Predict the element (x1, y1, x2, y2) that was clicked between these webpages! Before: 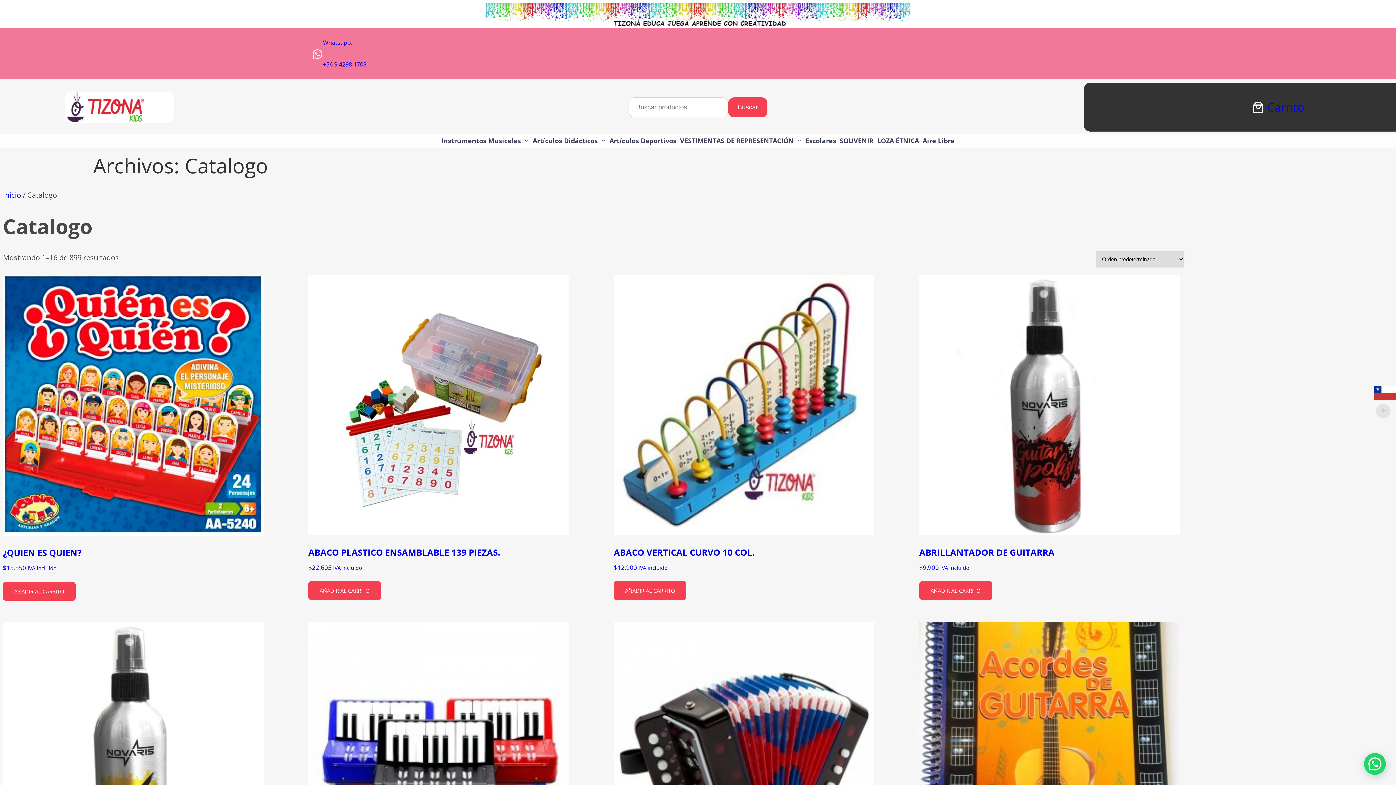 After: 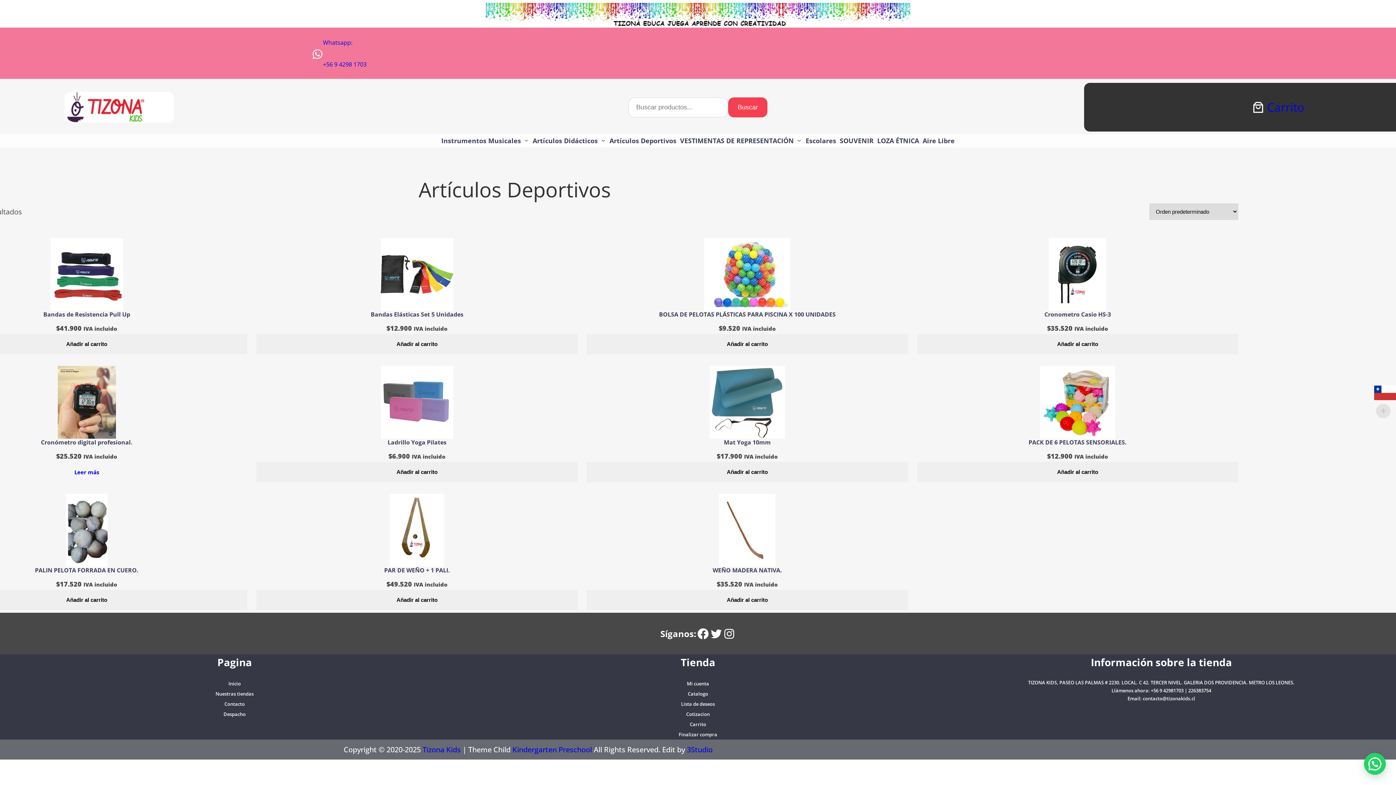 Action: bbox: (609, 134, 676, 147) label: Artículos Deportivos